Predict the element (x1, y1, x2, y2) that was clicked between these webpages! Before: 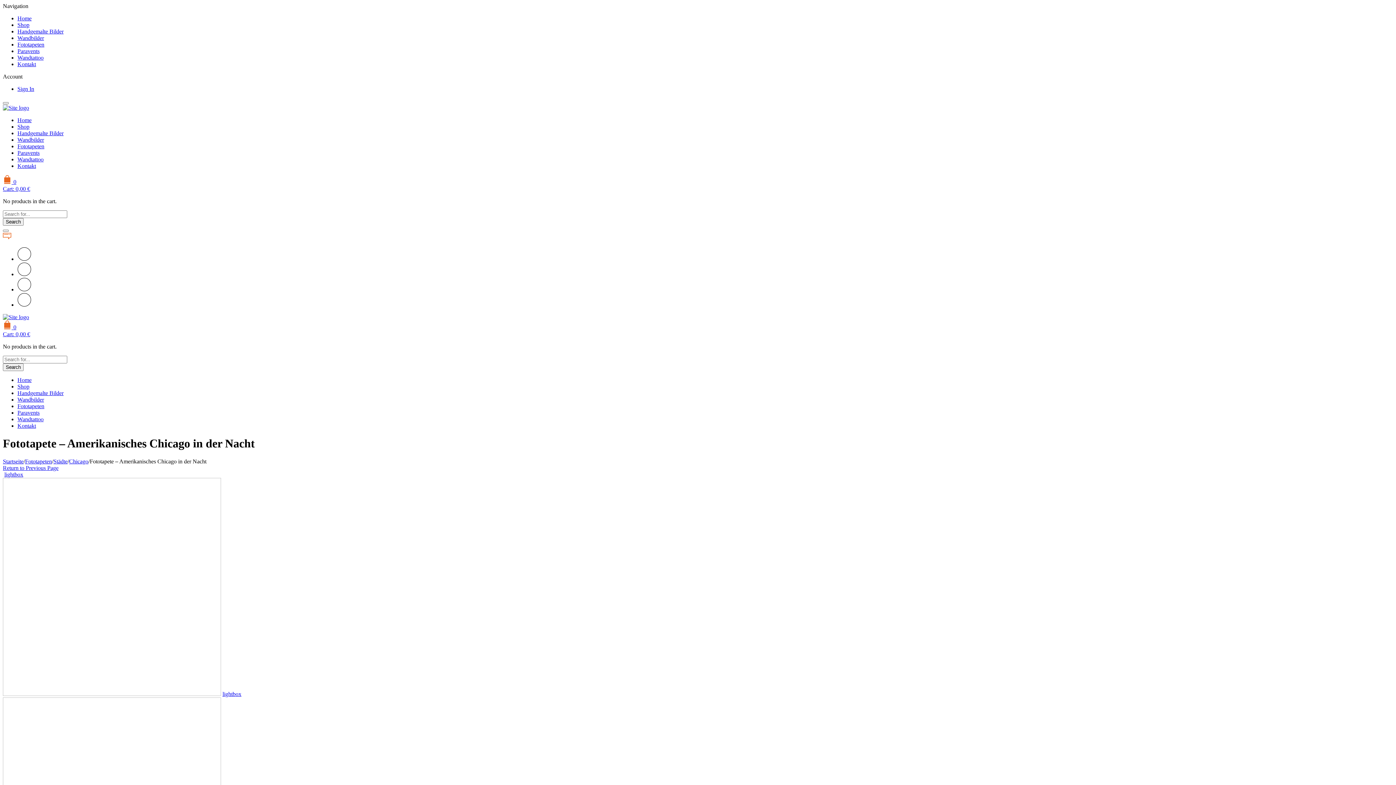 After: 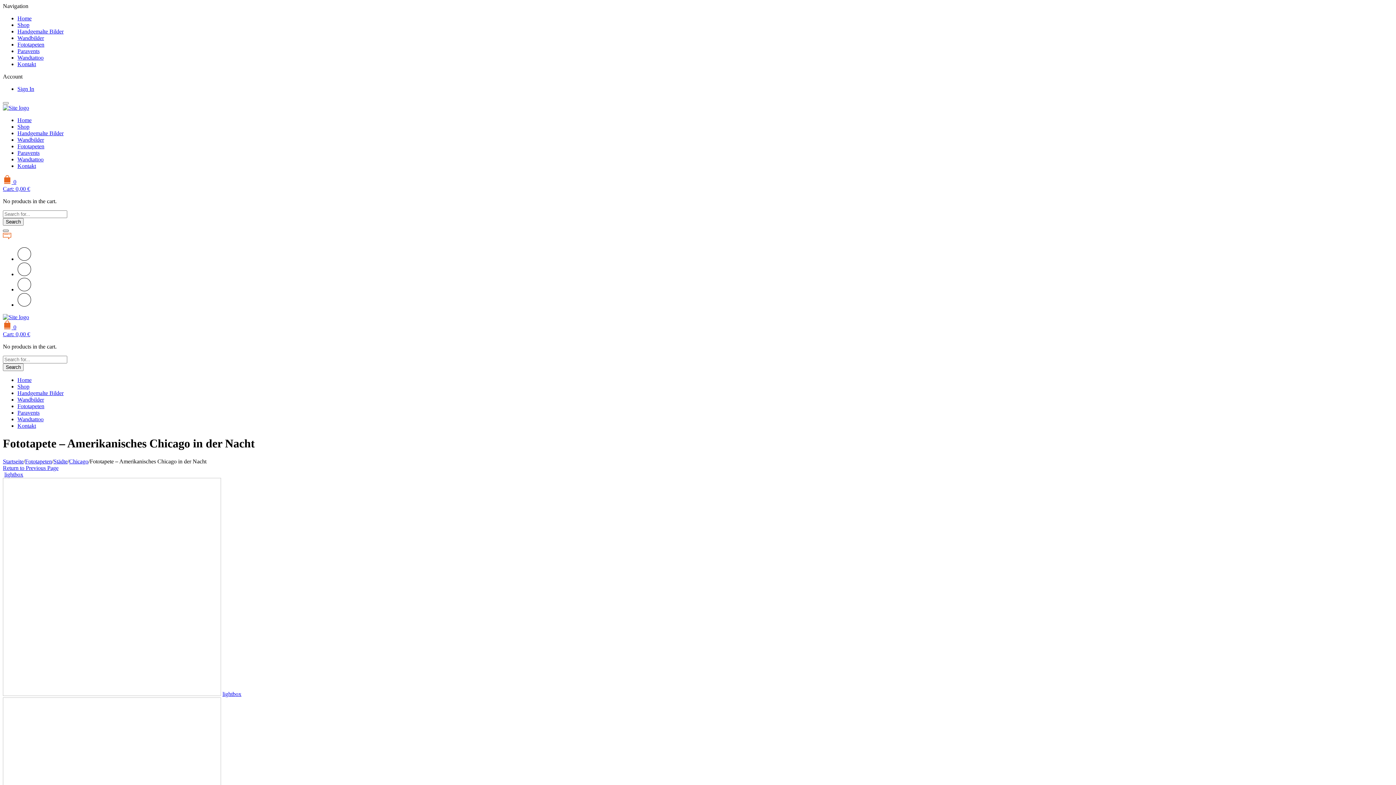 Action: bbox: (2, 229, 8, 231)